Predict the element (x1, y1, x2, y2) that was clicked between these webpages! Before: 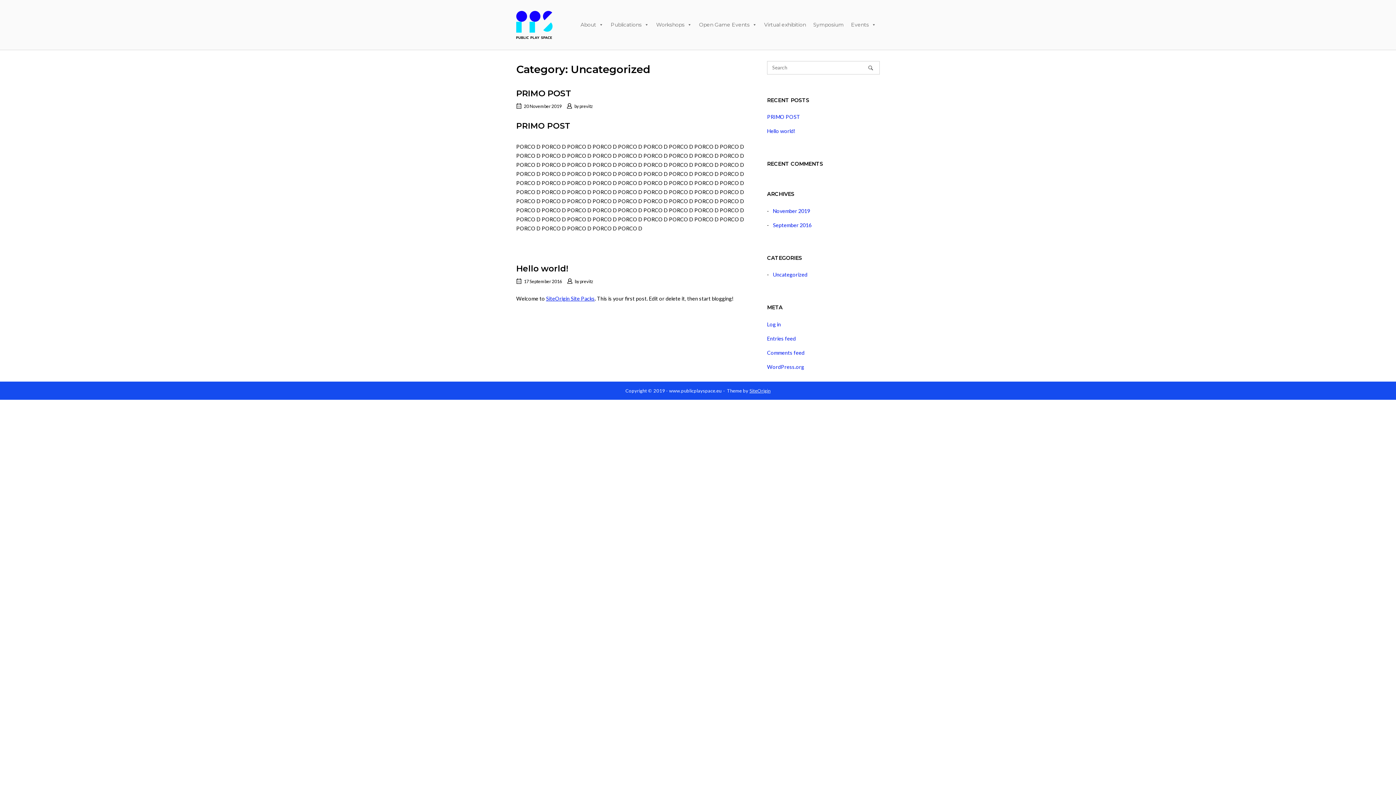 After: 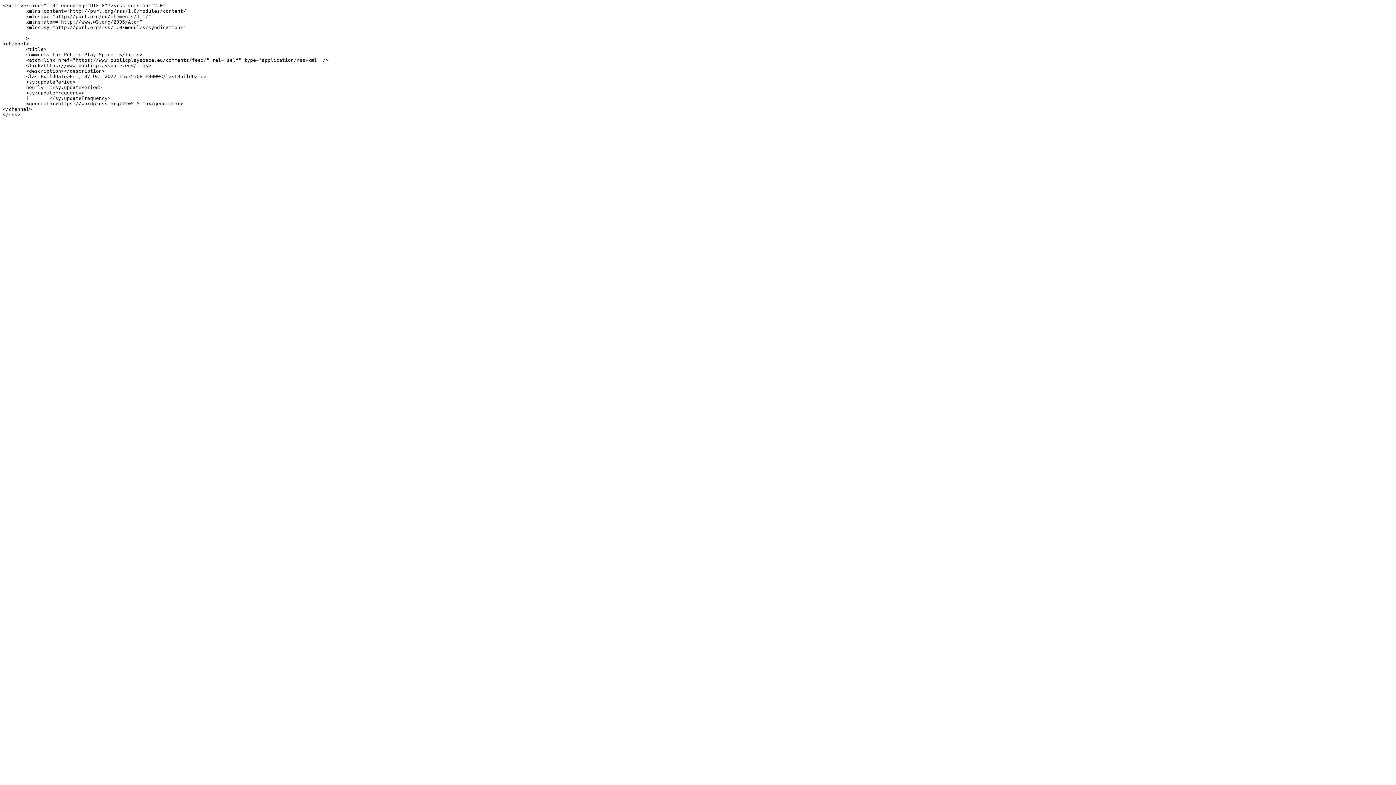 Action: label: Comments feed bbox: (767, 349, 804, 355)